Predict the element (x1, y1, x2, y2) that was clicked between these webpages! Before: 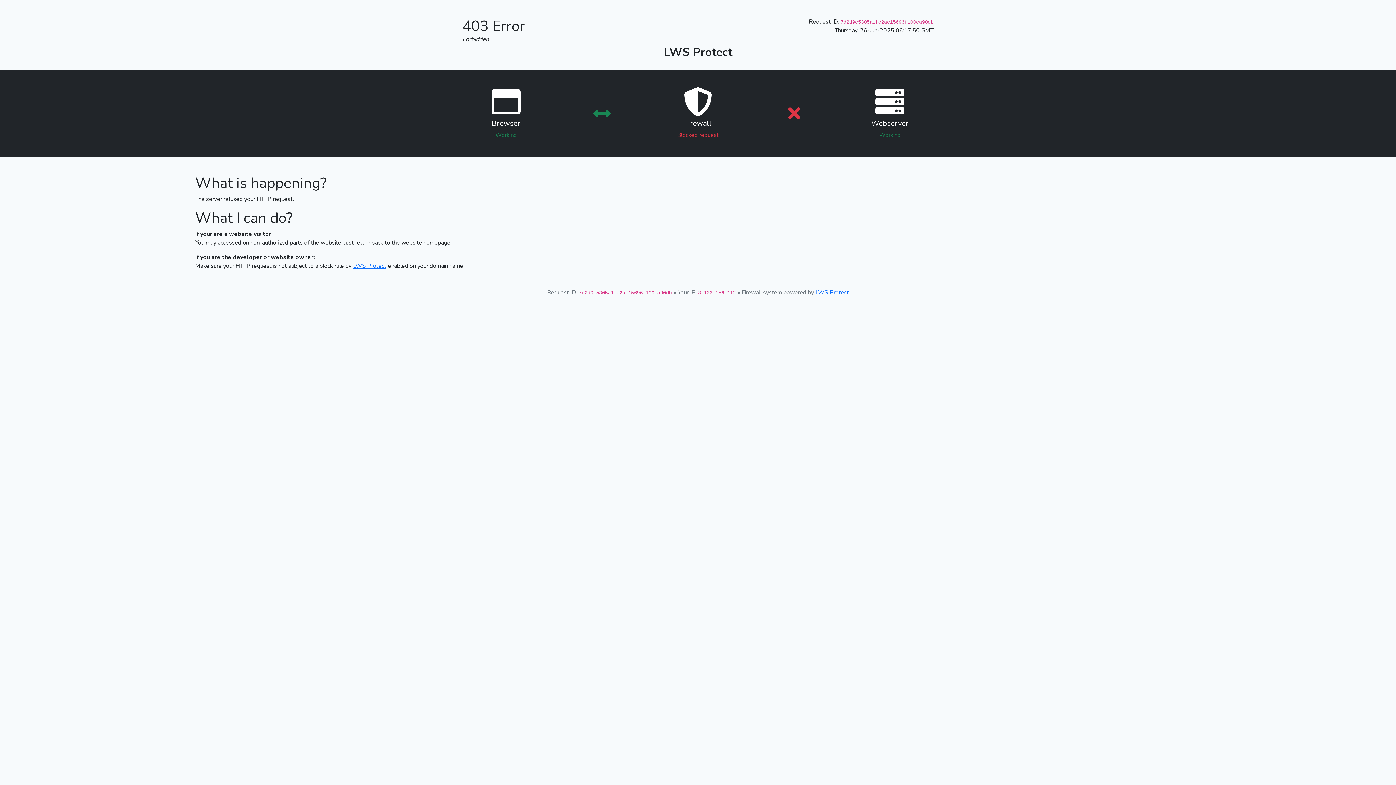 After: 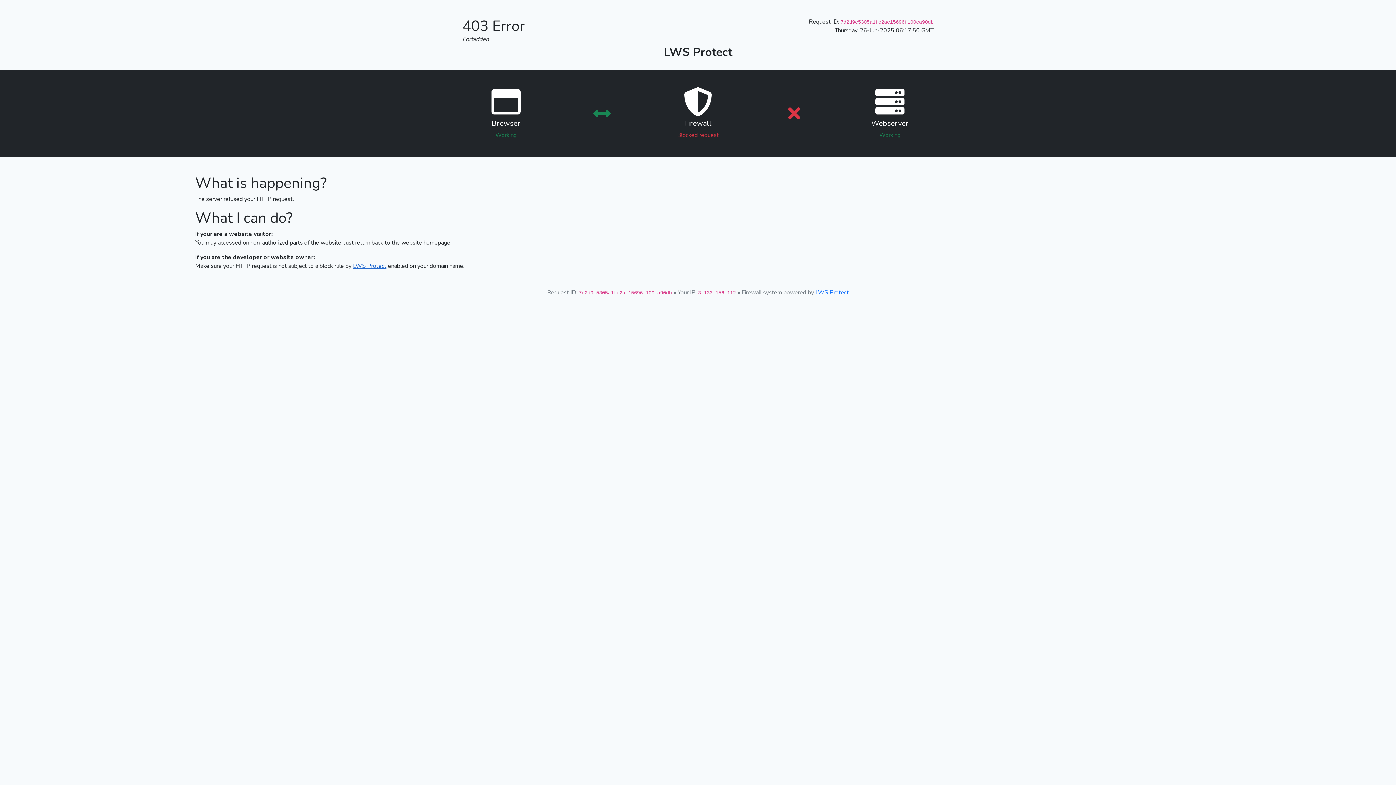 Action: label: LWS Protect bbox: (353, 262, 386, 270)